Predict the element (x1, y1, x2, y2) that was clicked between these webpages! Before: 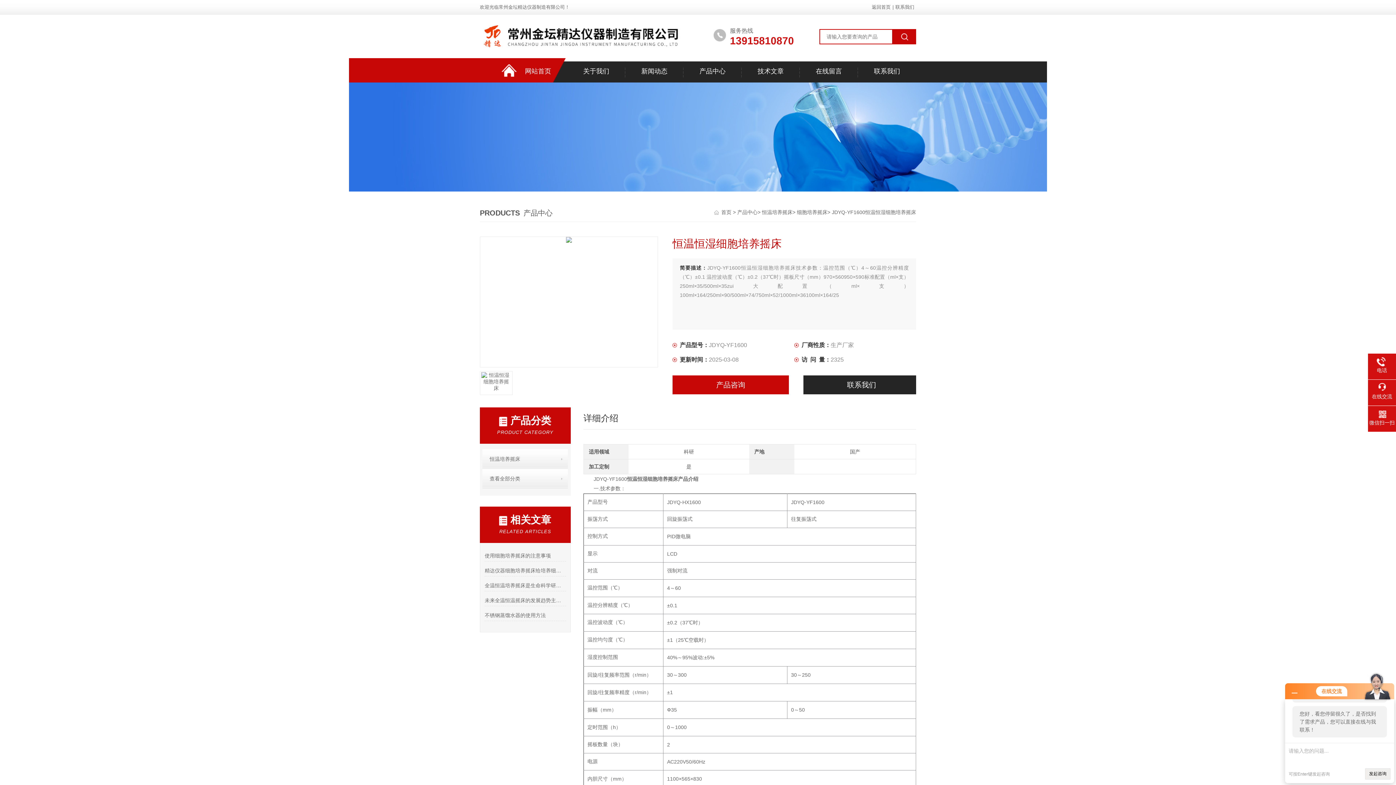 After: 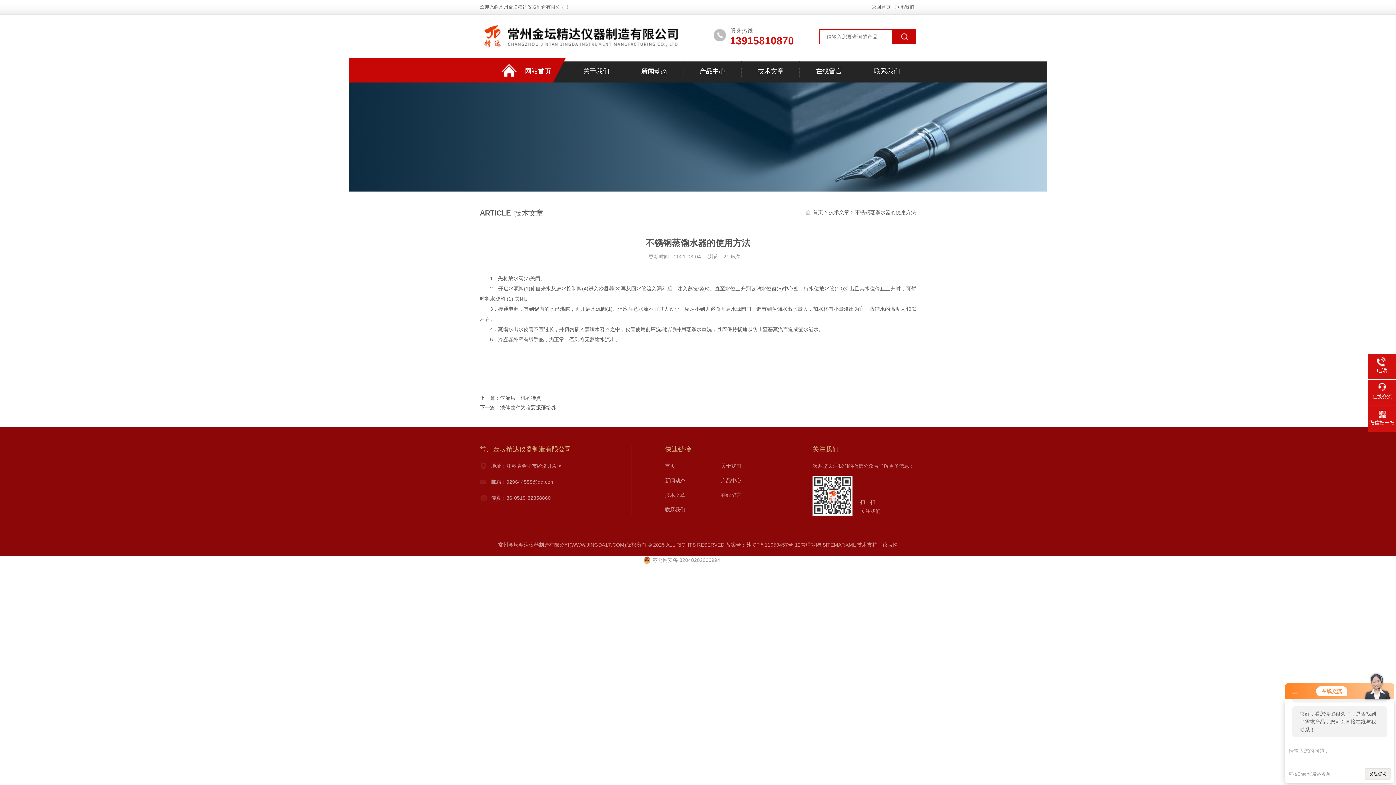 Action: label: 不锈钢蒸馏水器的使用方法 bbox: (484, 610, 566, 621)